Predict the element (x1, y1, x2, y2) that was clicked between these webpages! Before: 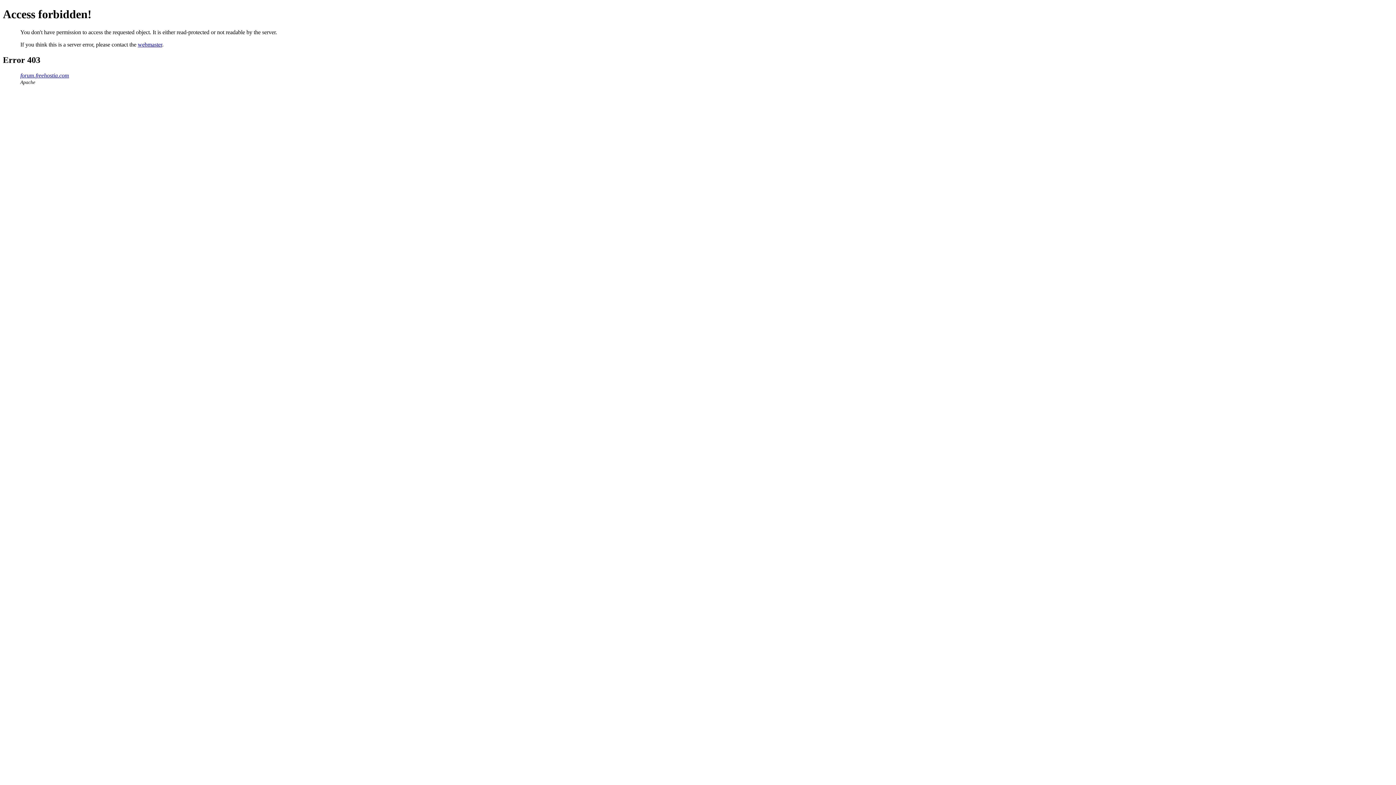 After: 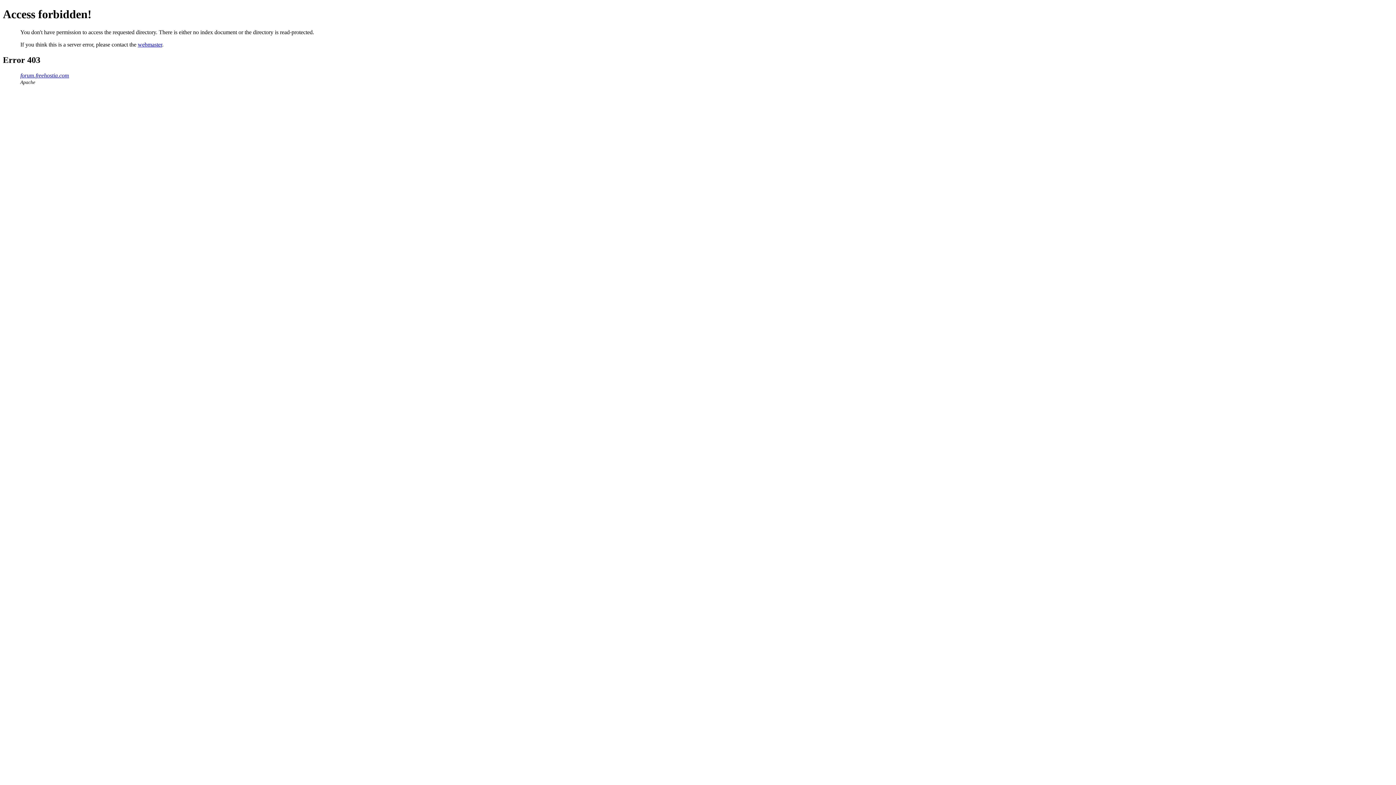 Action: bbox: (20, 72, 69, 78) label: forum.freehostia.com